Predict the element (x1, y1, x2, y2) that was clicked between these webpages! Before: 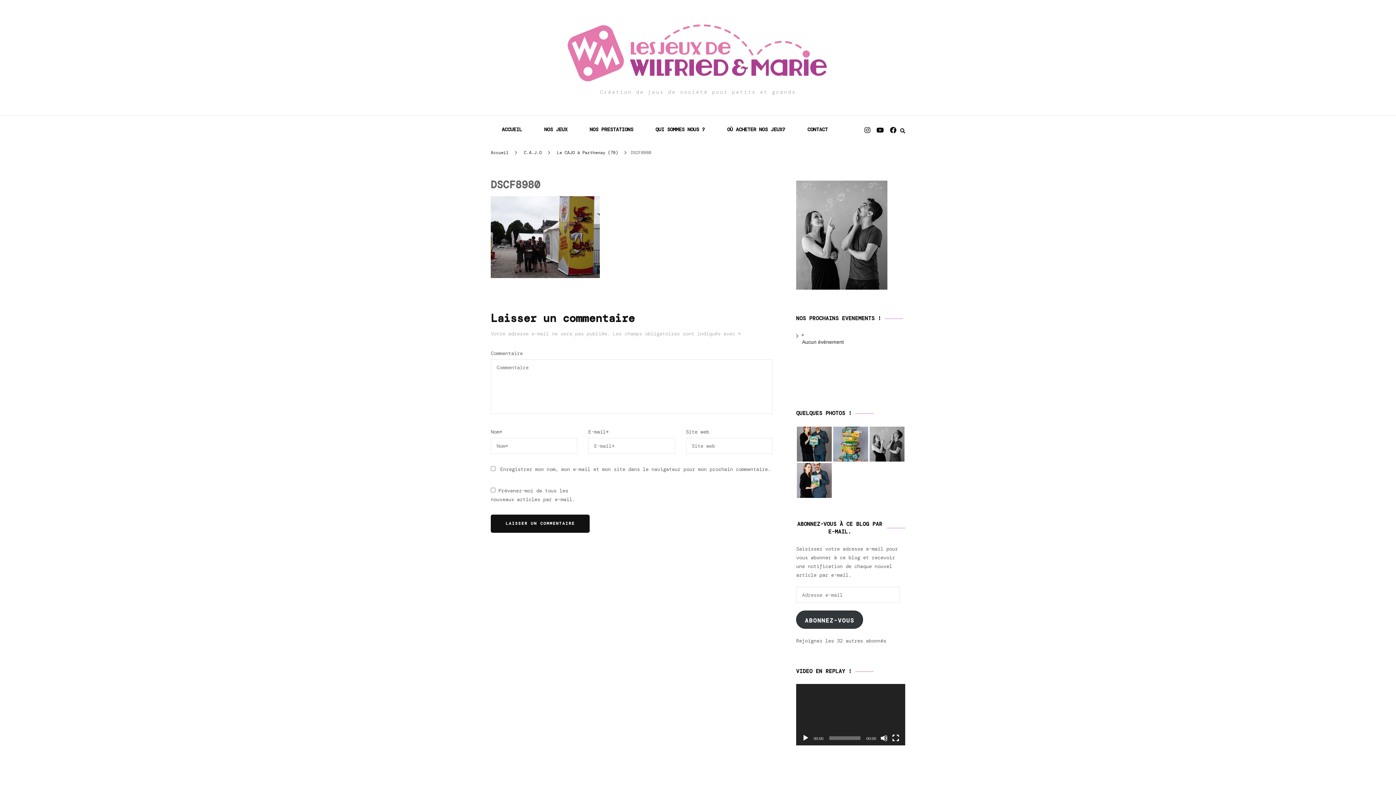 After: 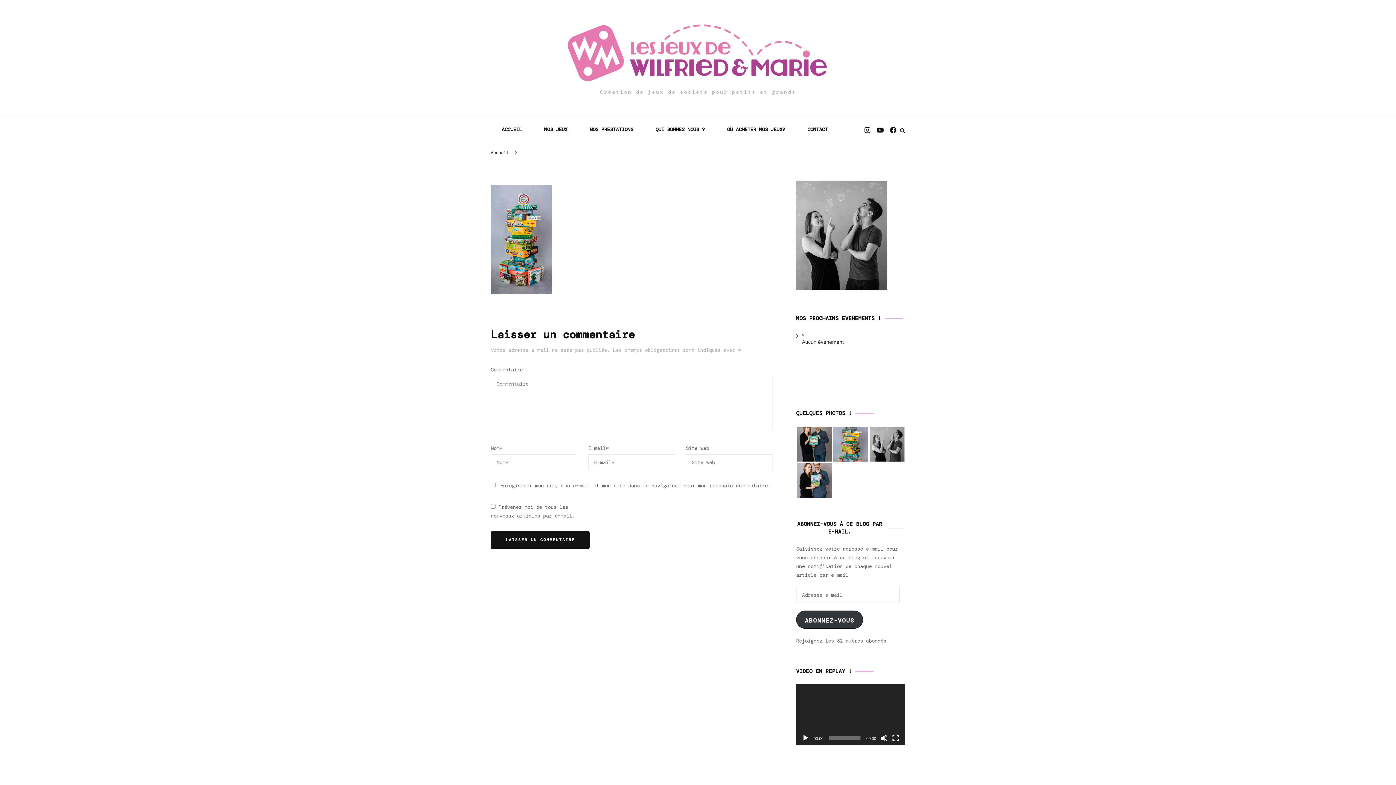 Action: bbox: (833, 456, 868, 463)